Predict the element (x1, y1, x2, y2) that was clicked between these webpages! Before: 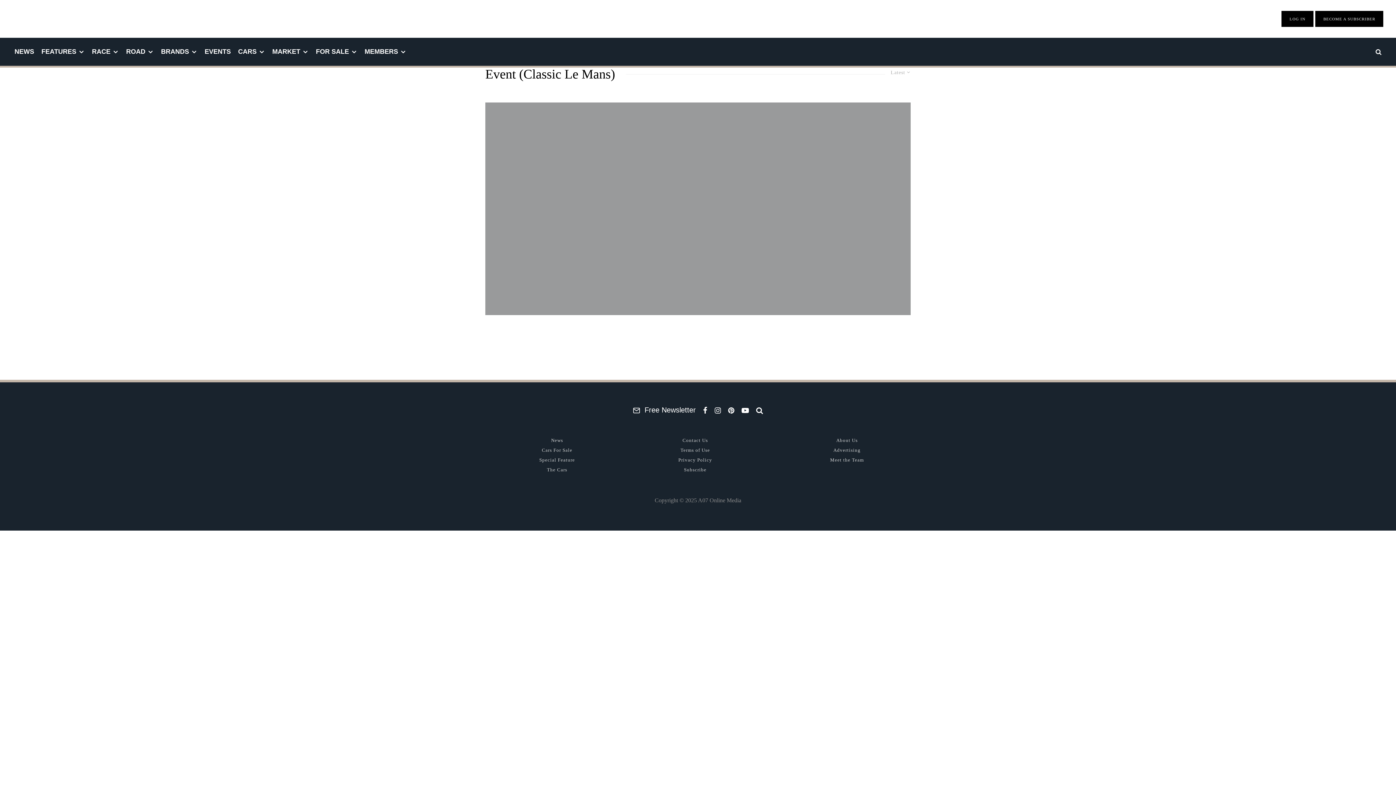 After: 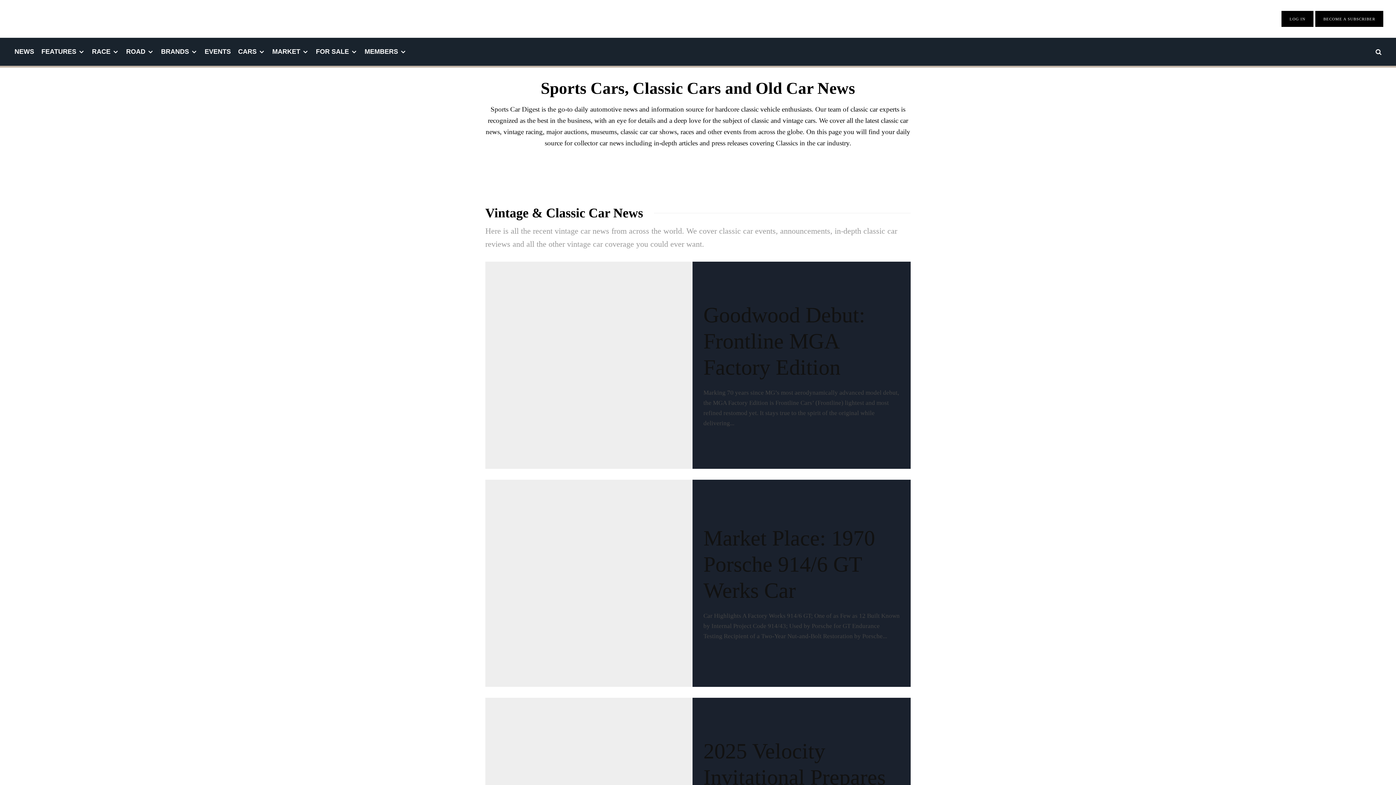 Action: bbox: (10, 37, 37, 65) label: NEWS